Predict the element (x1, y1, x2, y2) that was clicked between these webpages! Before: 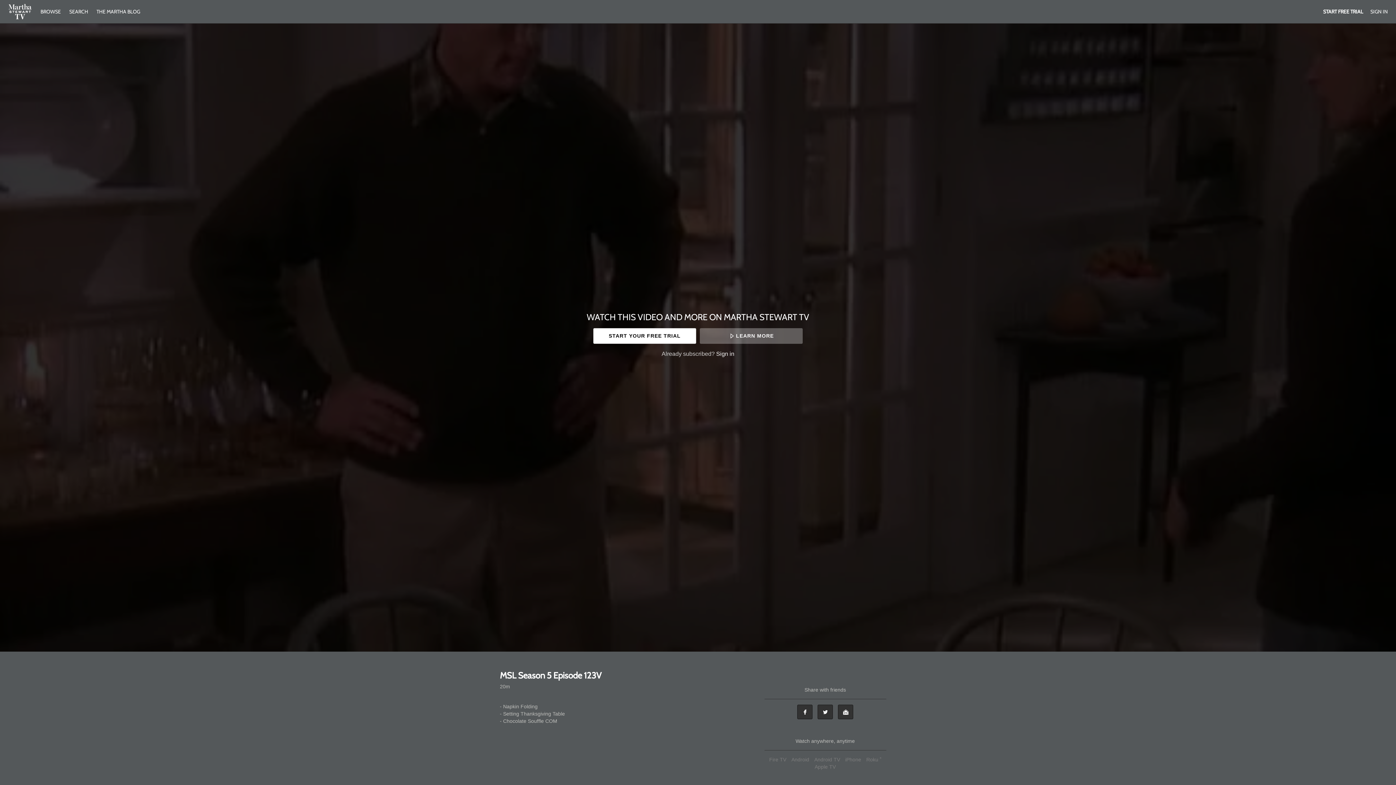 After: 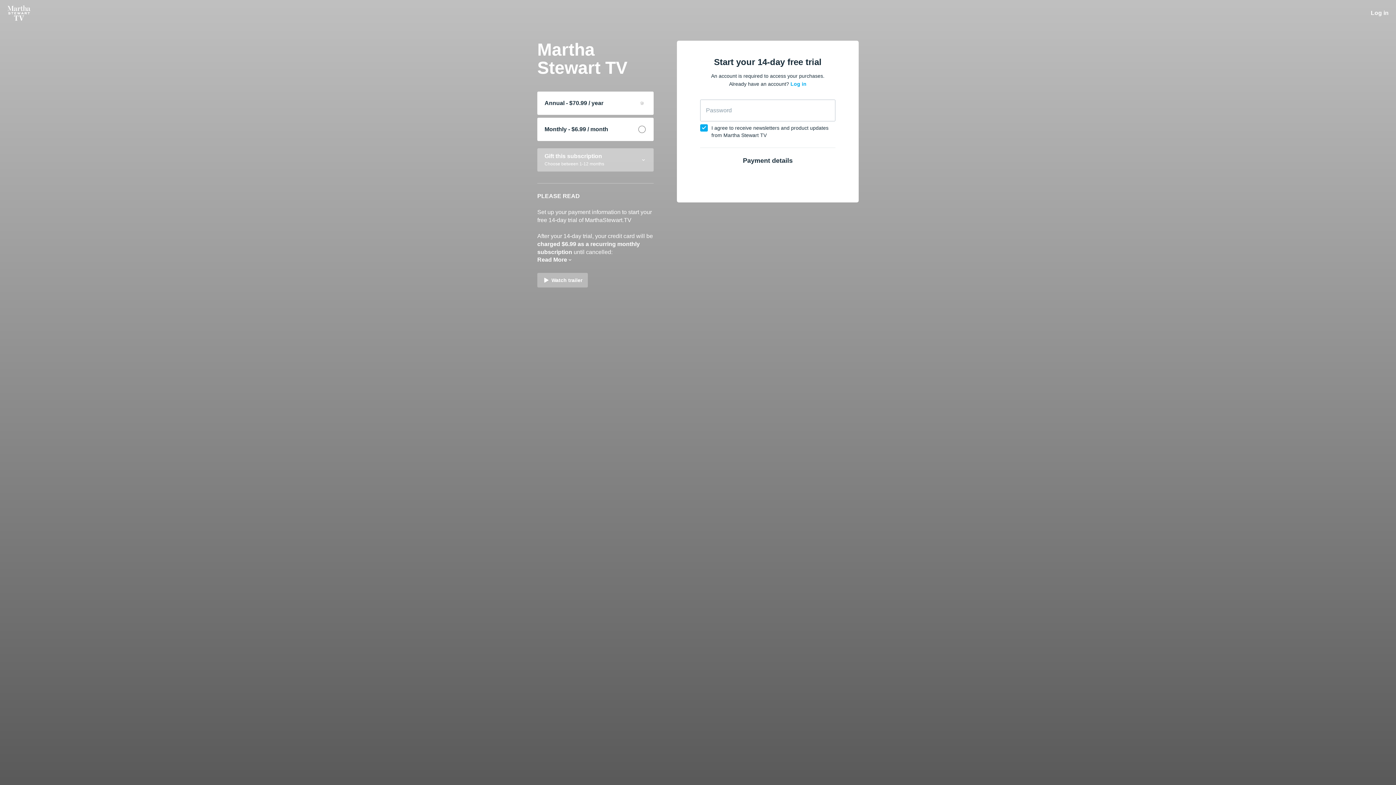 Action: bbox: (1323, 8, 1363, 14) label: START FREE TRIAL